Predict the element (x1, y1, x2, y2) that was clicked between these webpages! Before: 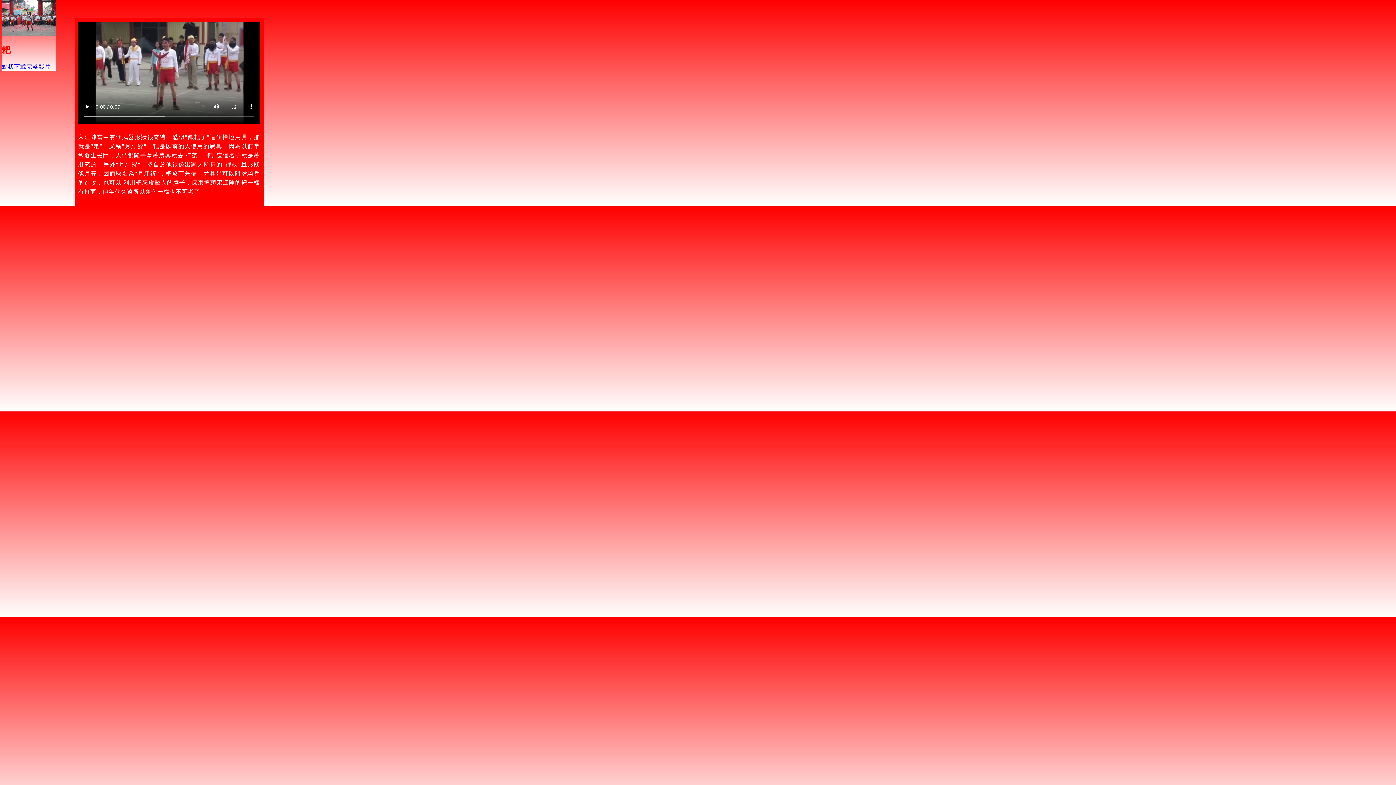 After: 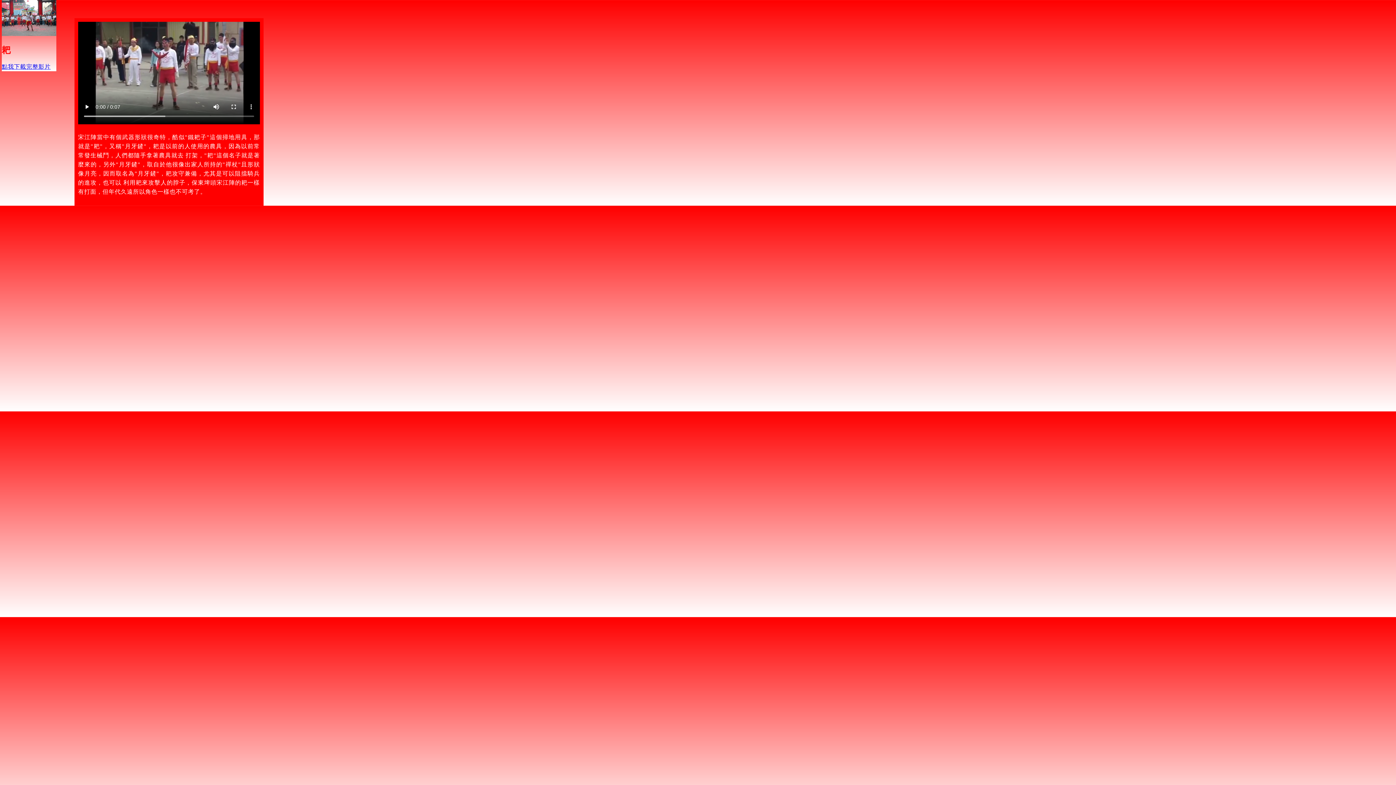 Action: bbox: (1, 63, 50, 69) label: 點我下載完整影片